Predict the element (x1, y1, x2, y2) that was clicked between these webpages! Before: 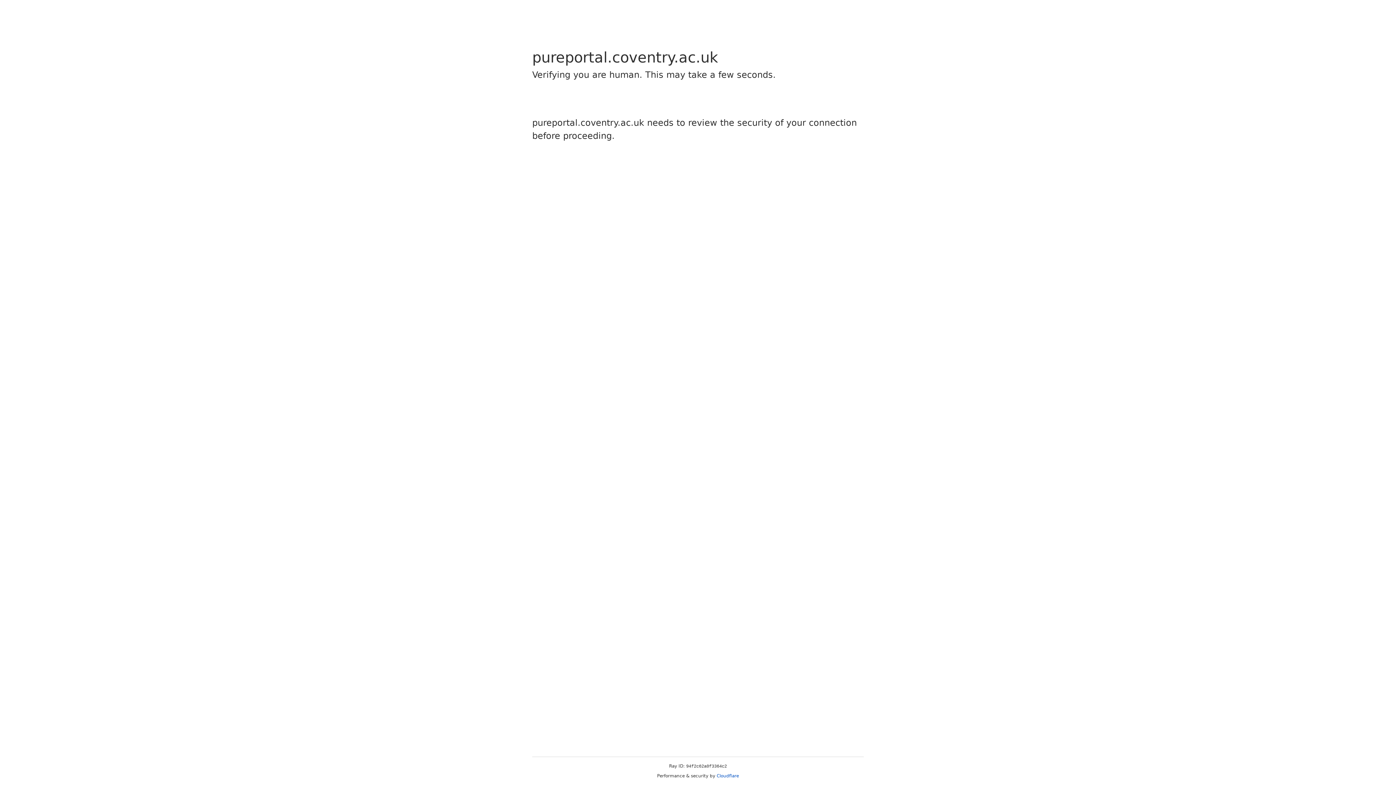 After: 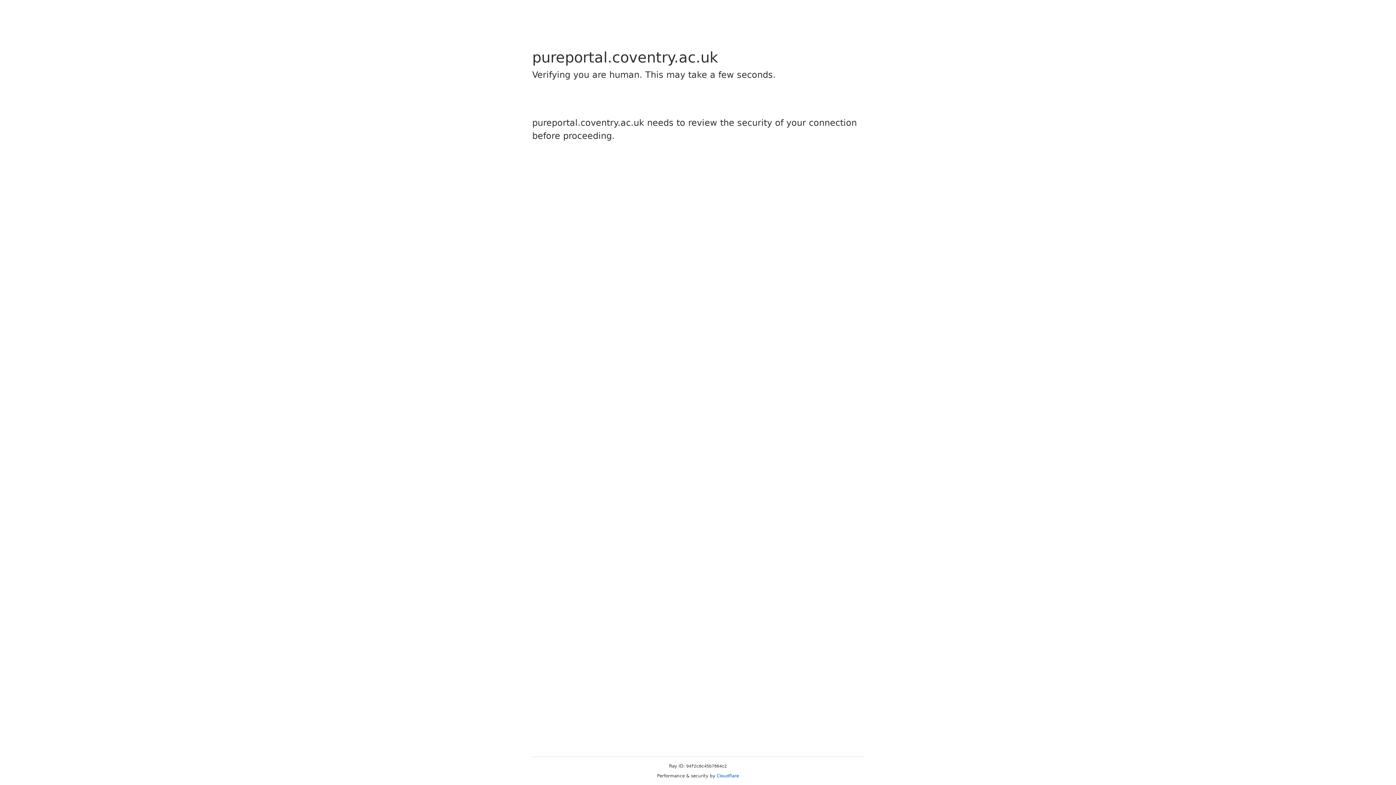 Action: bbox: (716, 773, 739, 778) label: Cloudflare